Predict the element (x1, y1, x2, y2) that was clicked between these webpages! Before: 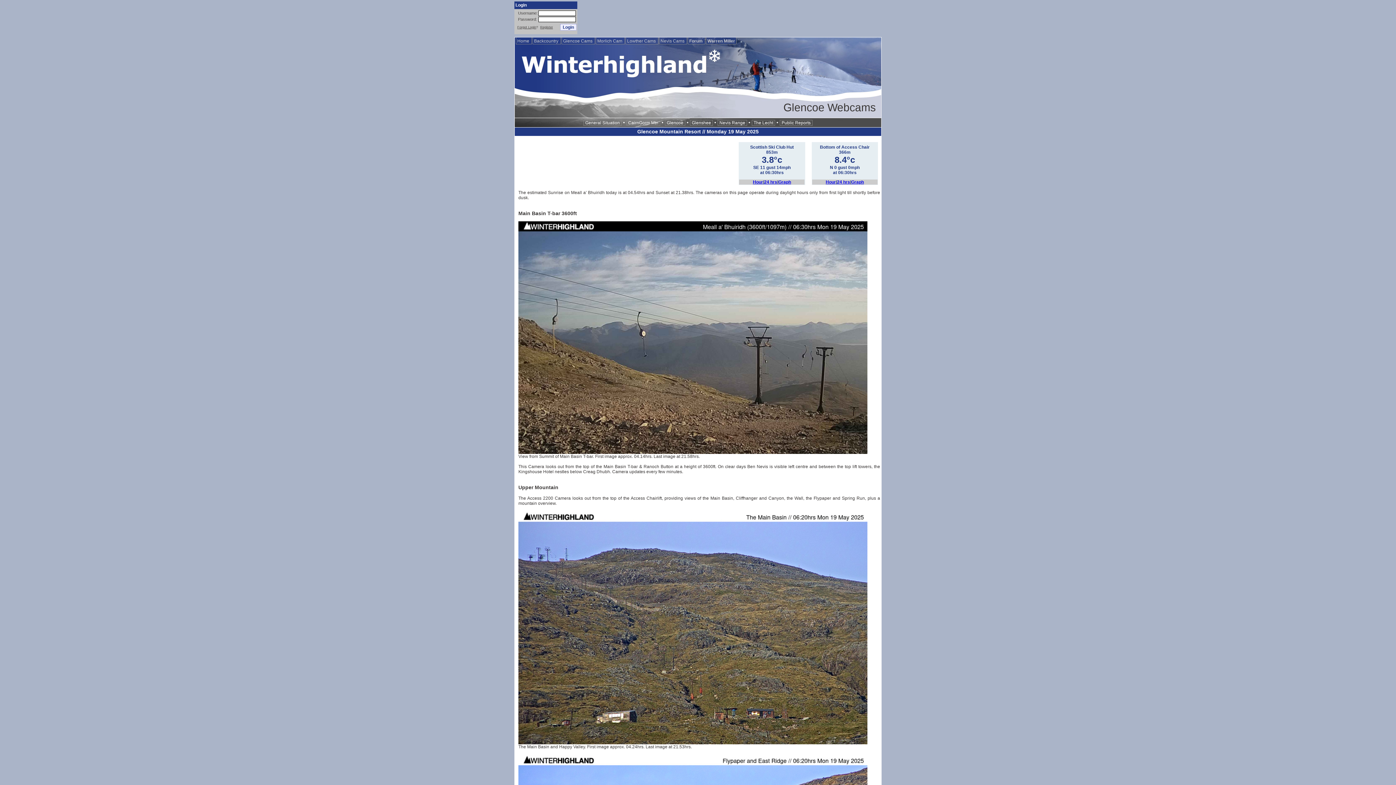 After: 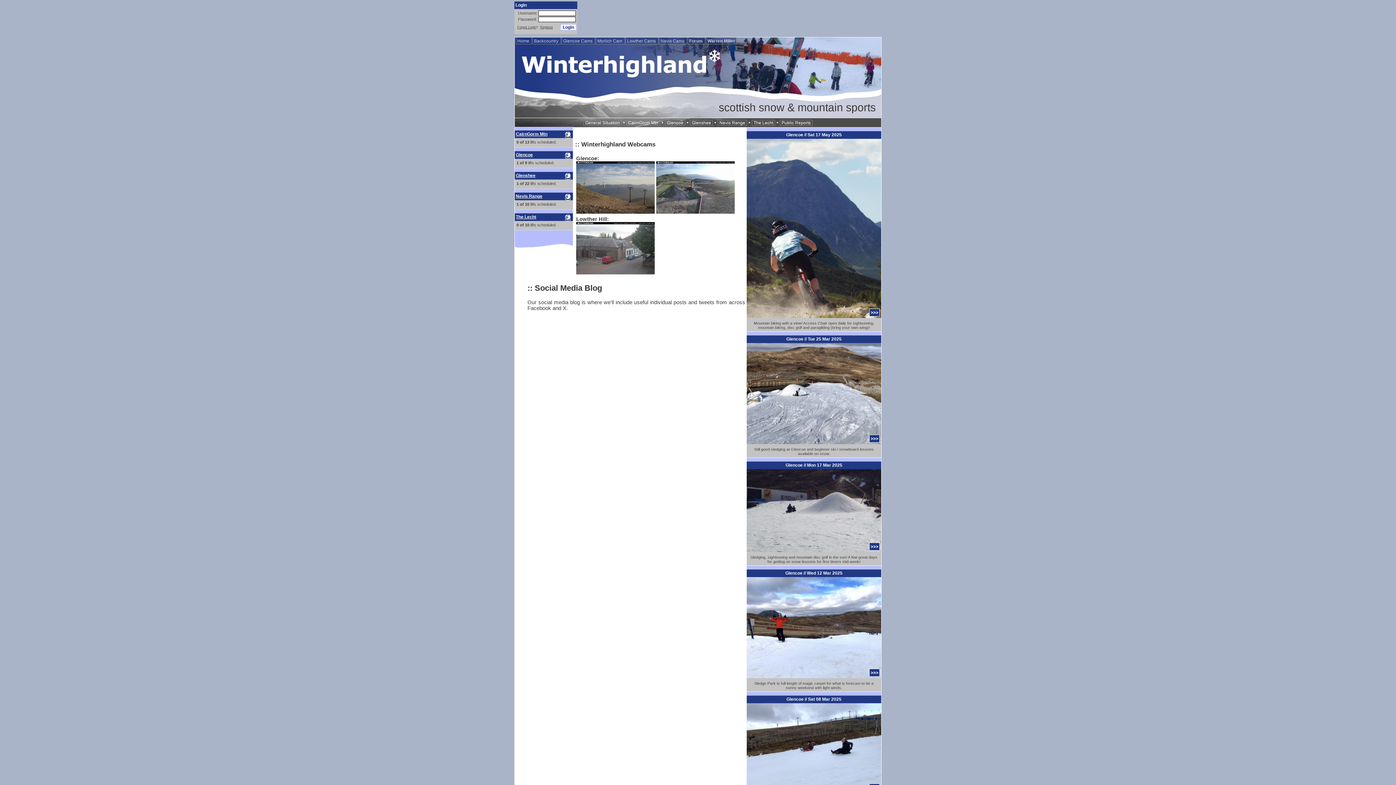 Action: label: Home  bbox: (516, 37, 532, 44)